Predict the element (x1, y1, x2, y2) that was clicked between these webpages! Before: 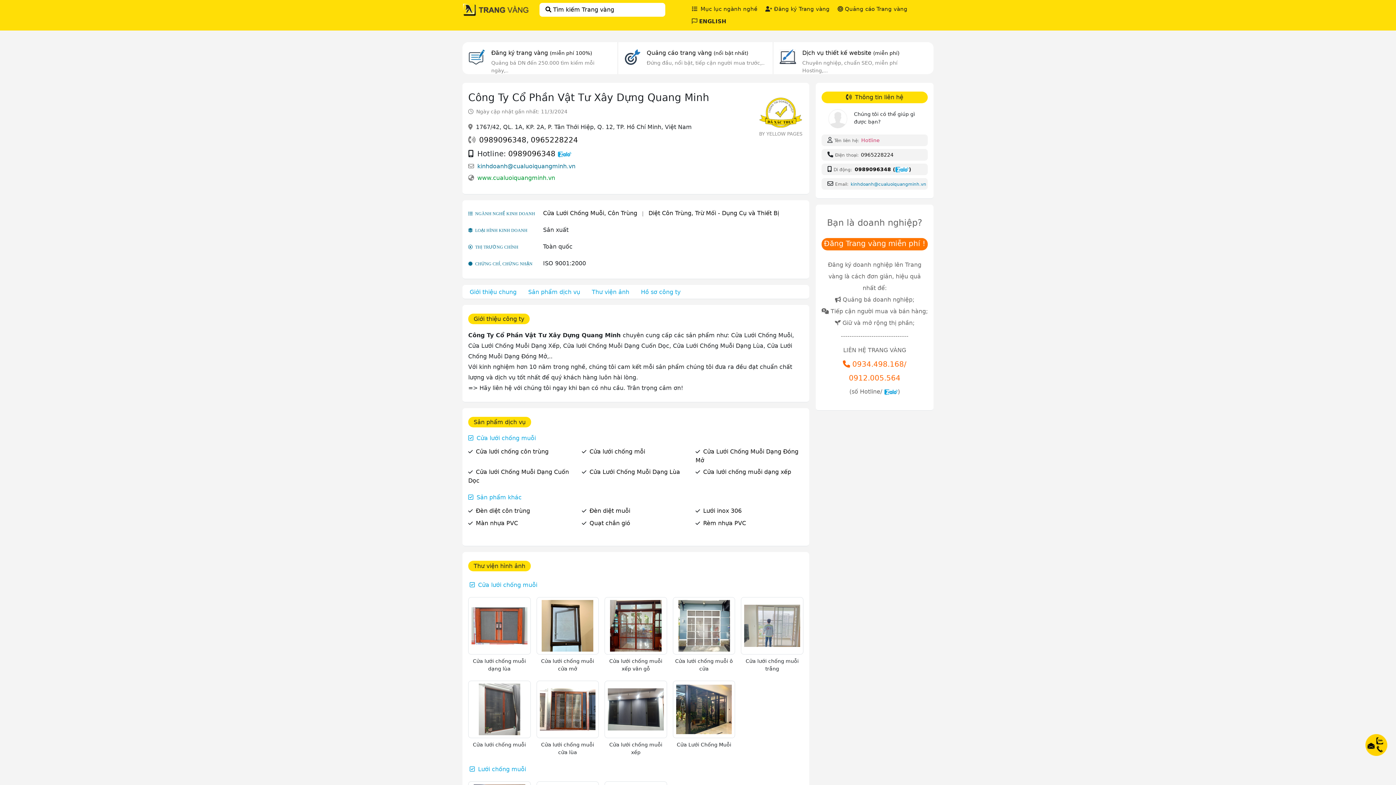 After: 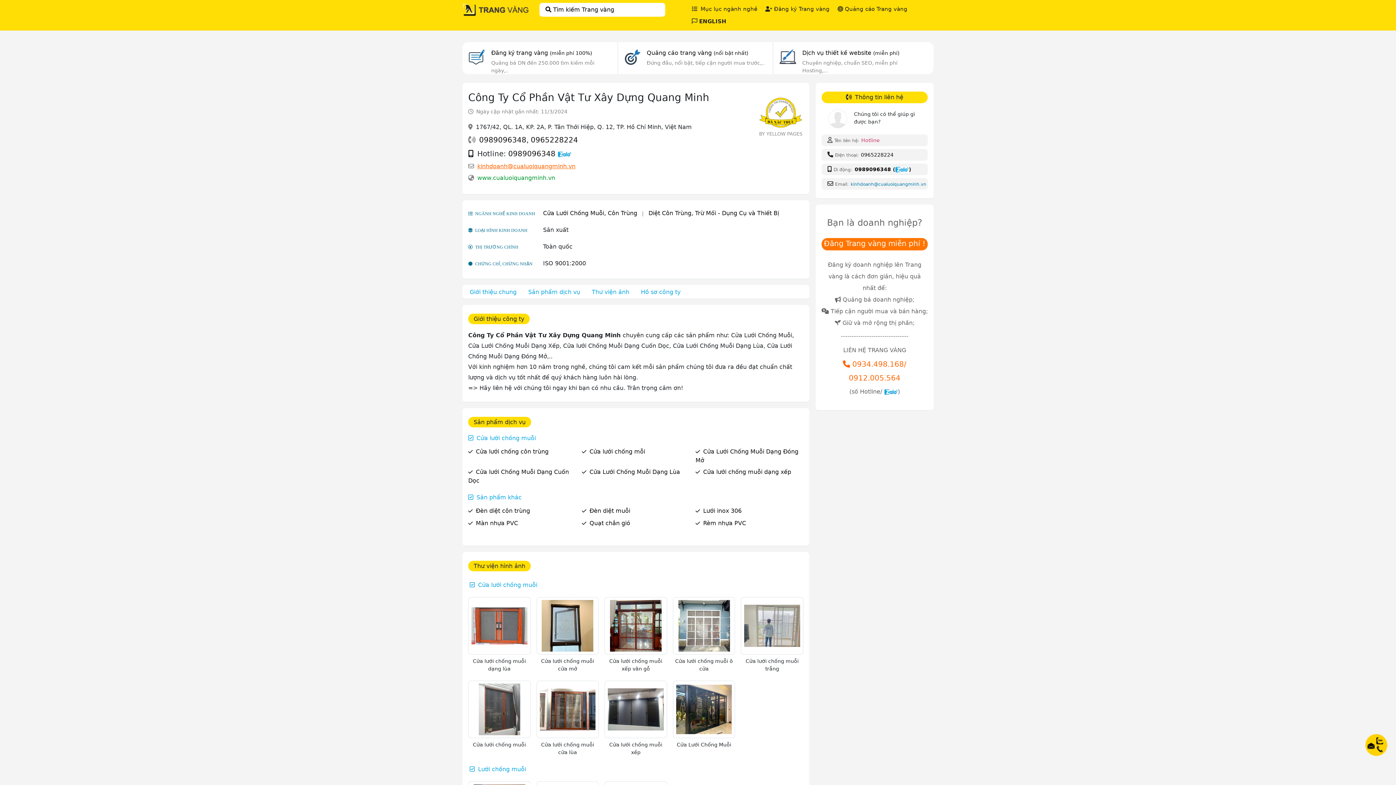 Action: label: kinhdoanh@cualuoiquangminh.vn bbox: (477, 162, 575, 169)